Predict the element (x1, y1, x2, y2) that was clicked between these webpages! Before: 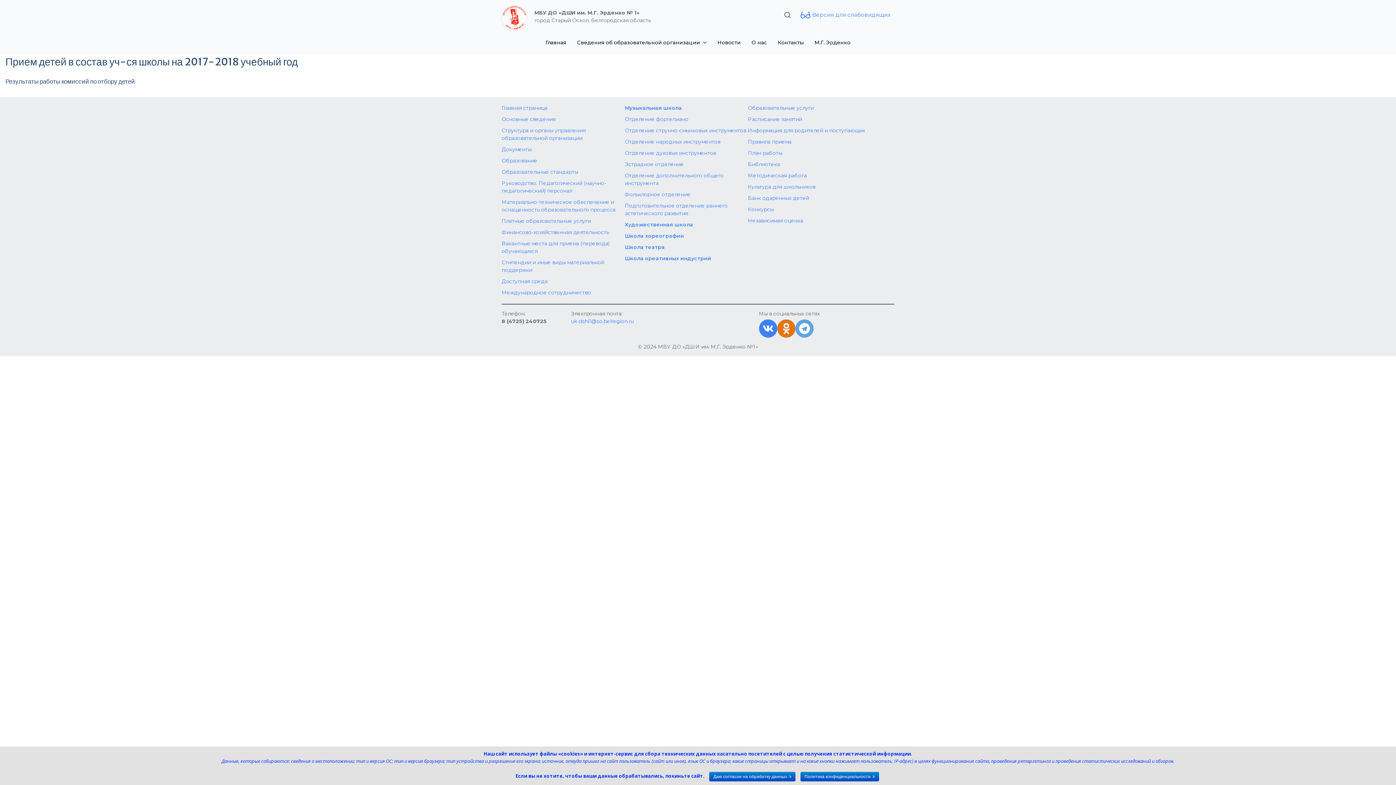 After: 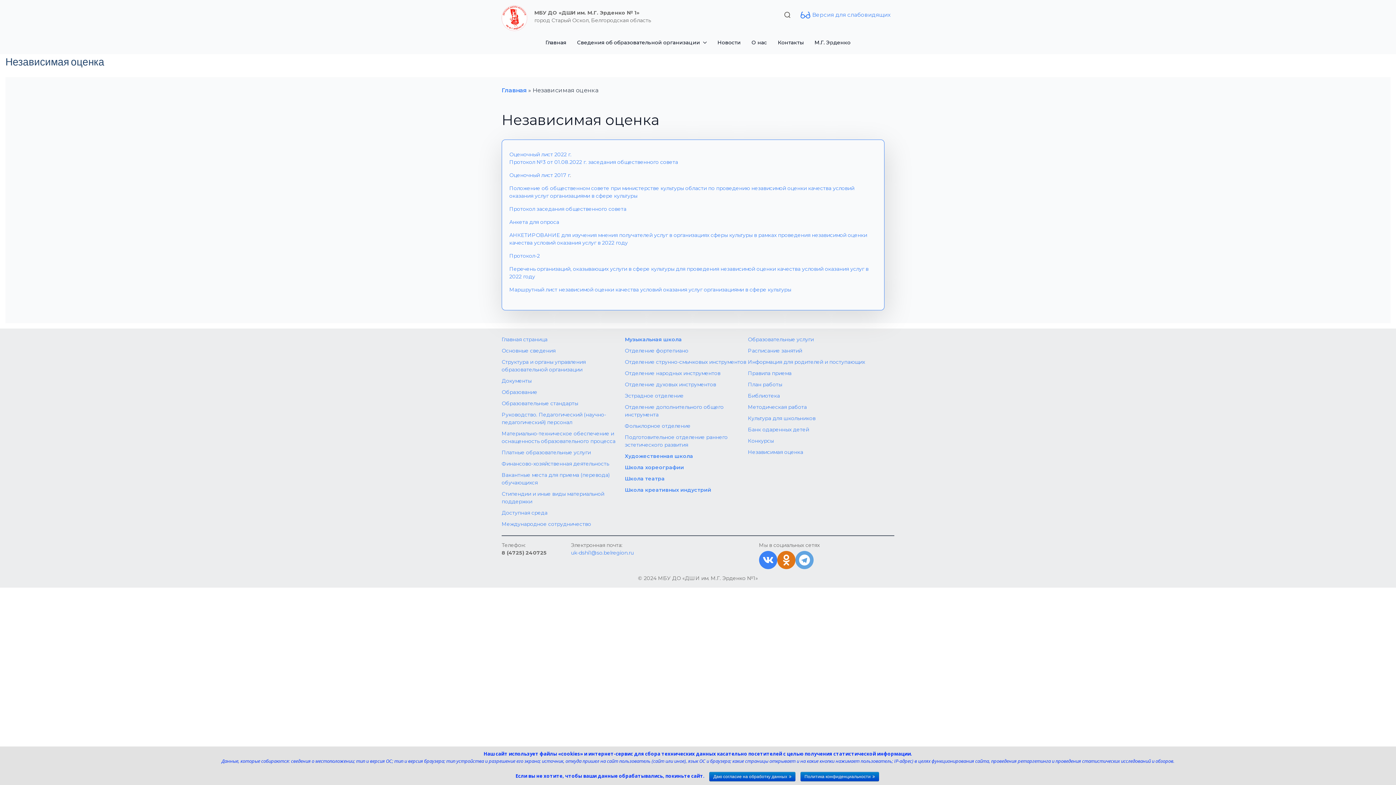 Action: bbox: (748, 217, 803, 224) label: Независимая оценка